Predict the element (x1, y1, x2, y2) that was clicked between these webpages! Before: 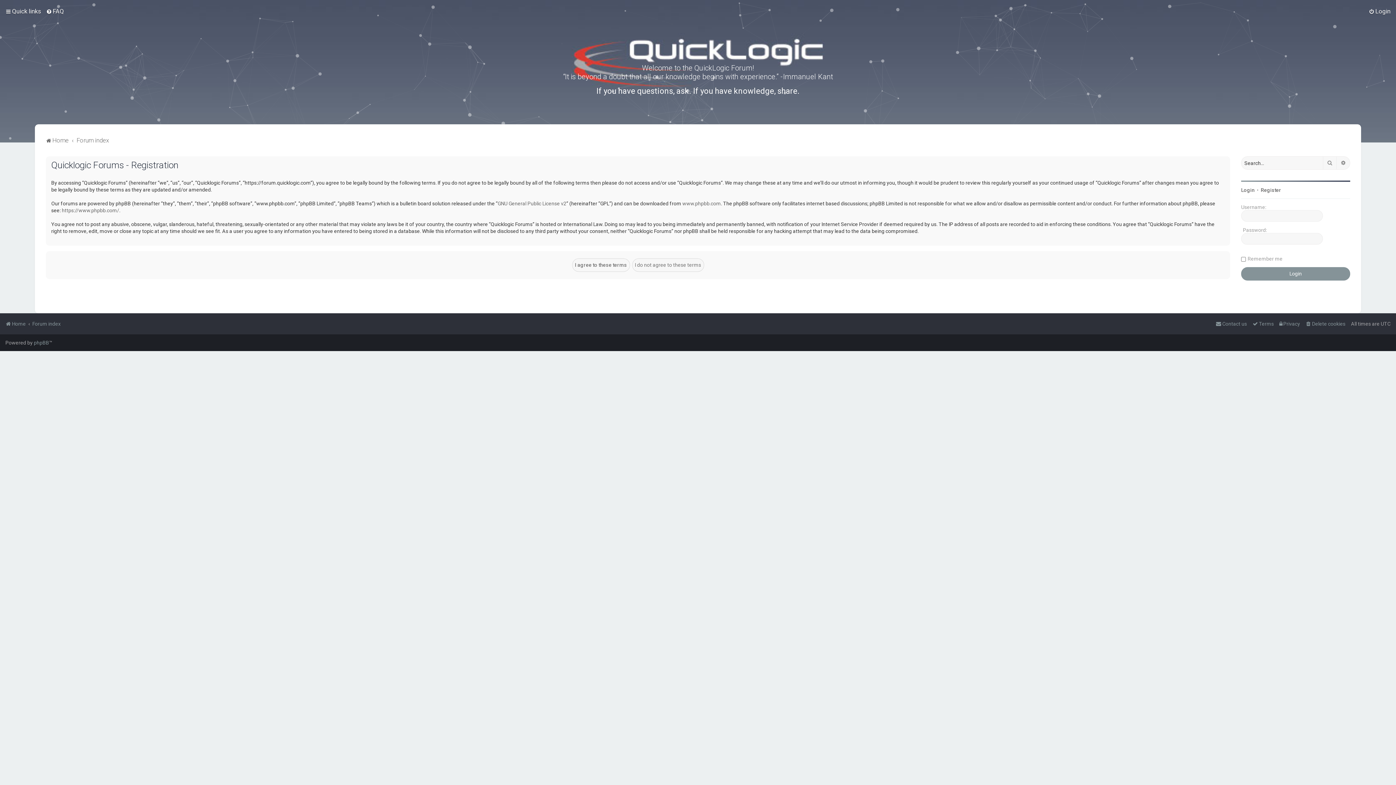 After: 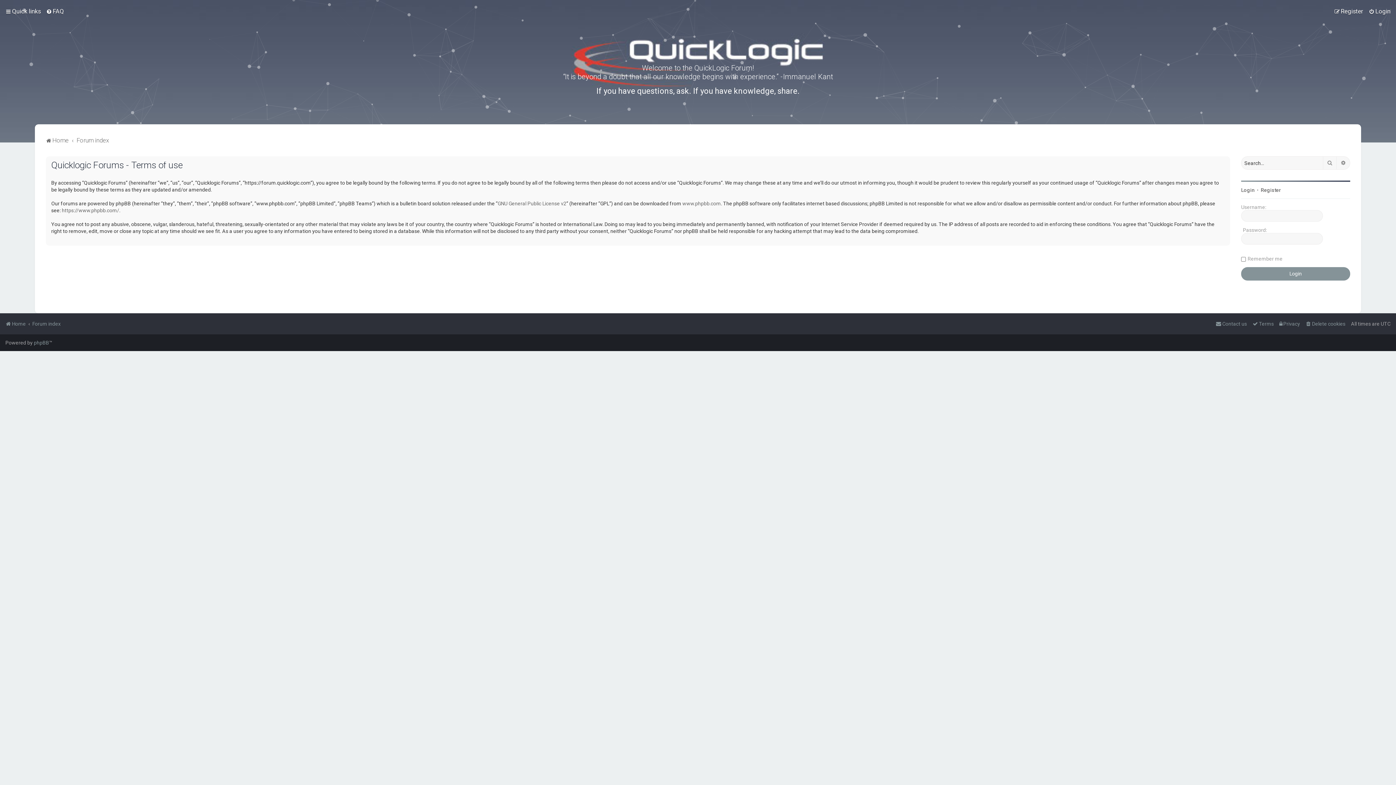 Action: bbox: (1252, 318, 1274, 329) label: Terms